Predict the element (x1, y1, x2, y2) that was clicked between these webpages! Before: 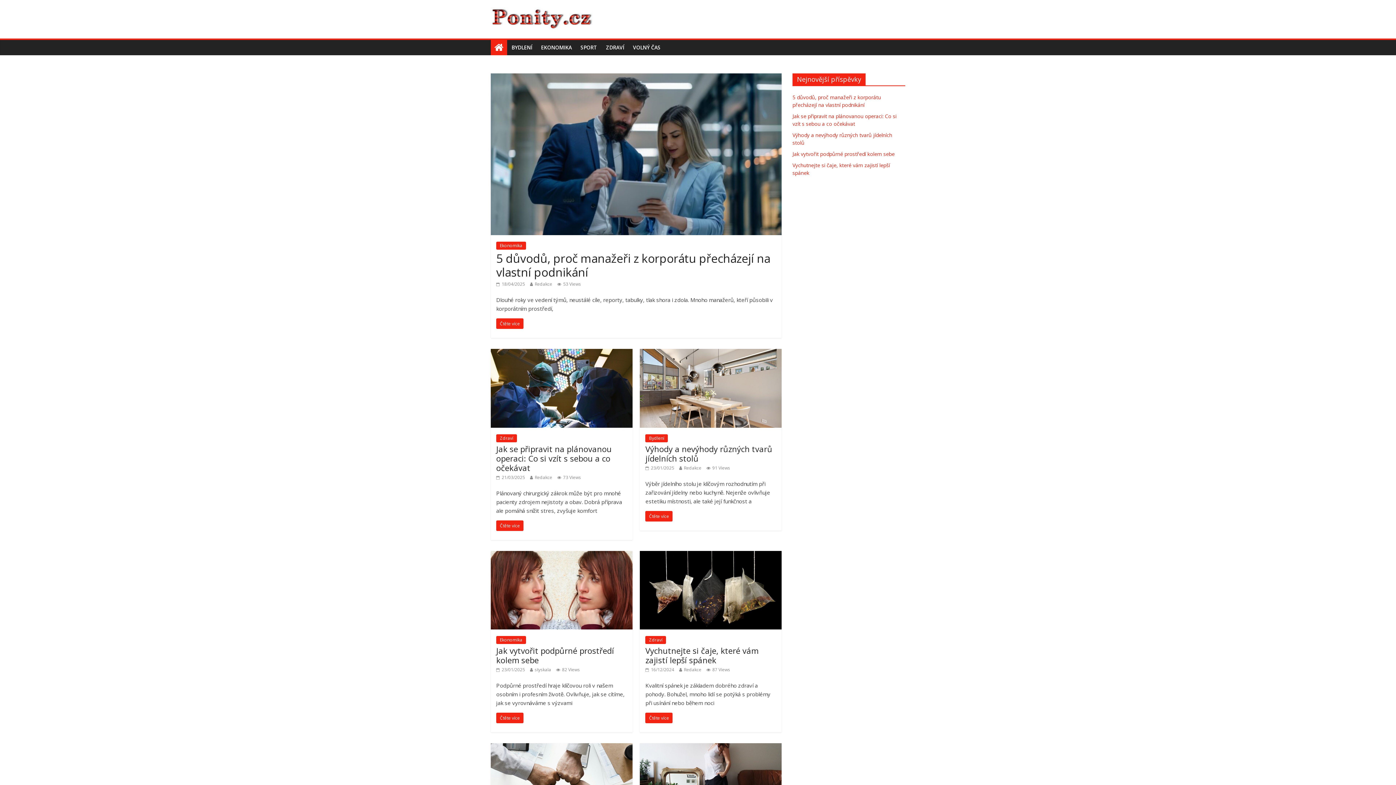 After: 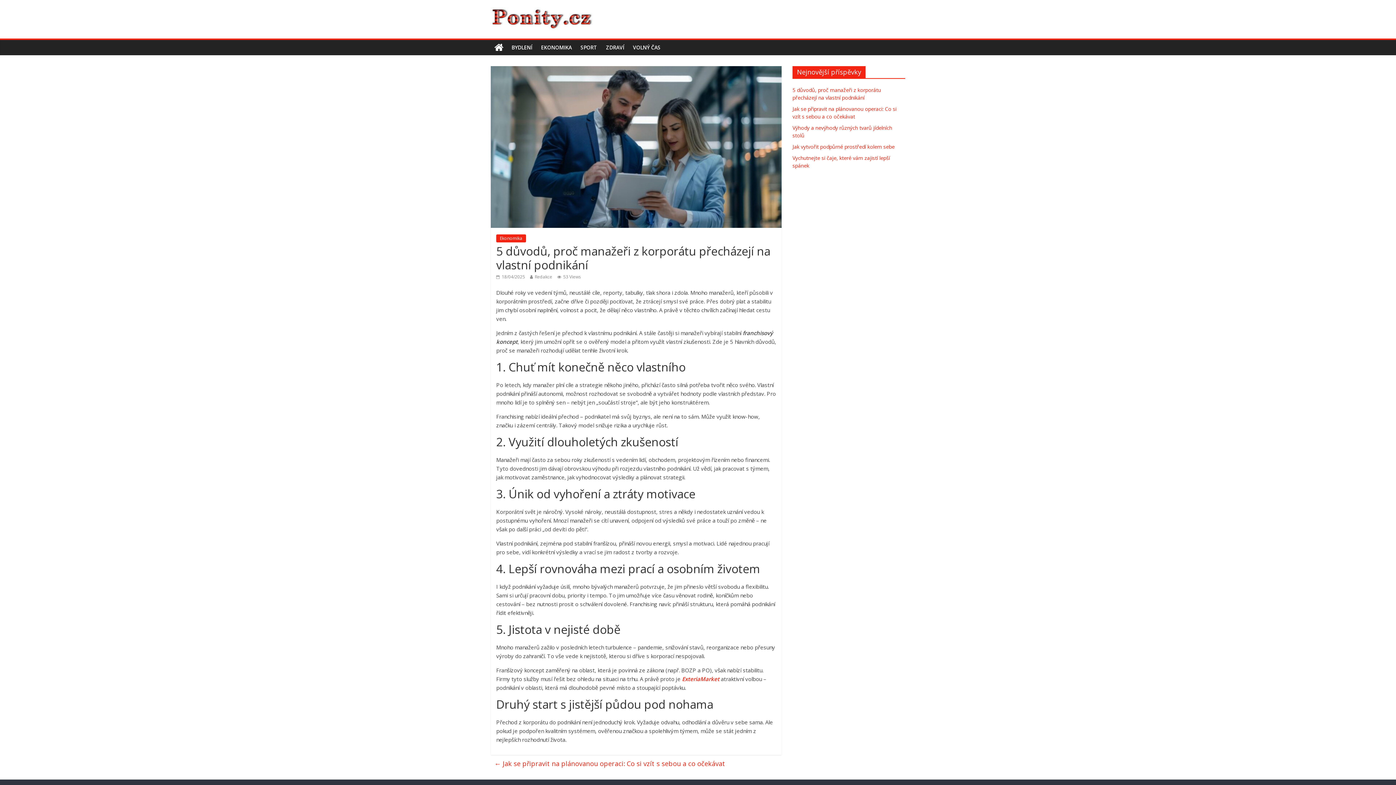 Action: bbox: (490, 73, 781, 81)